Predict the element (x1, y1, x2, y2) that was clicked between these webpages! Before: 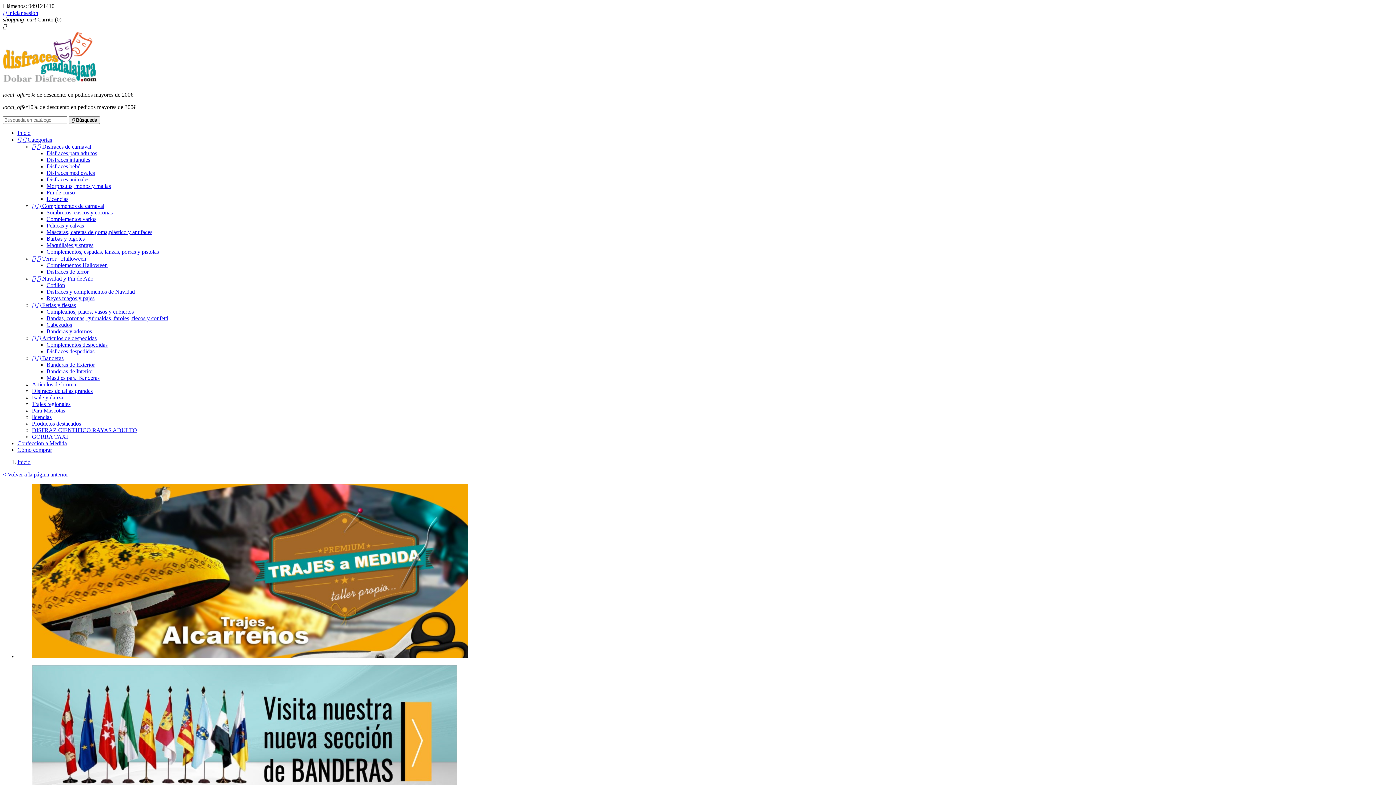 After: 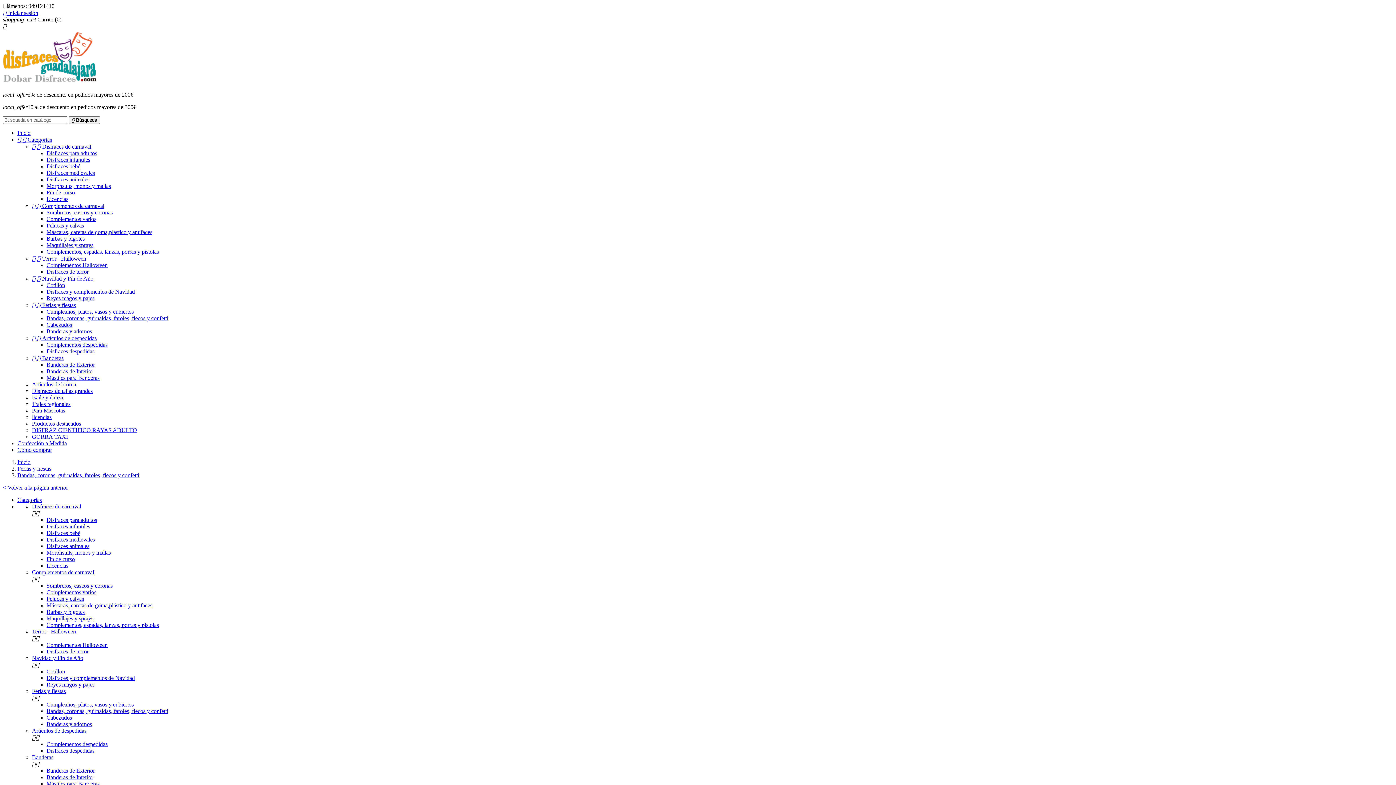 Action: bbox: (46, 315, 168, 321) label: Bandas, coronas, guirnaldas, faroles, flecos y confetti